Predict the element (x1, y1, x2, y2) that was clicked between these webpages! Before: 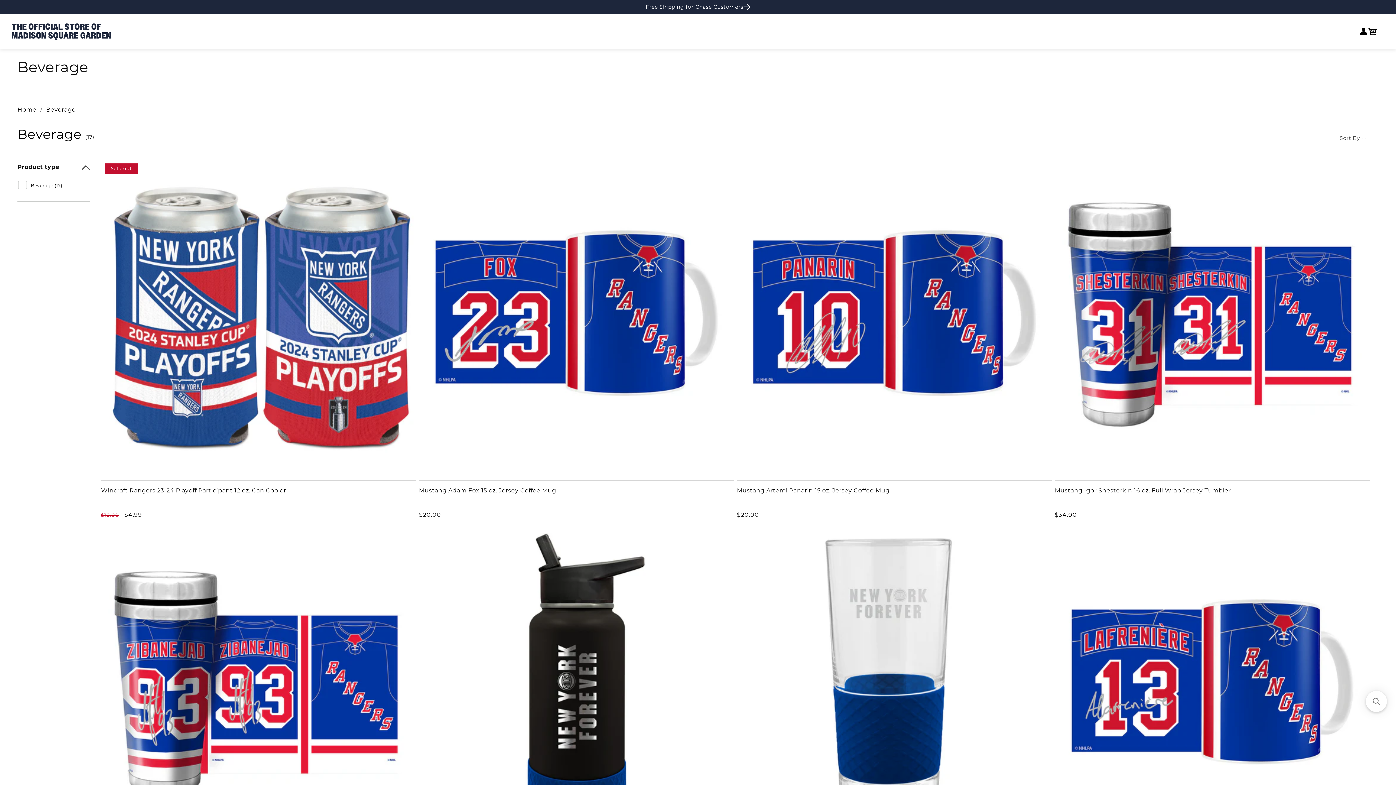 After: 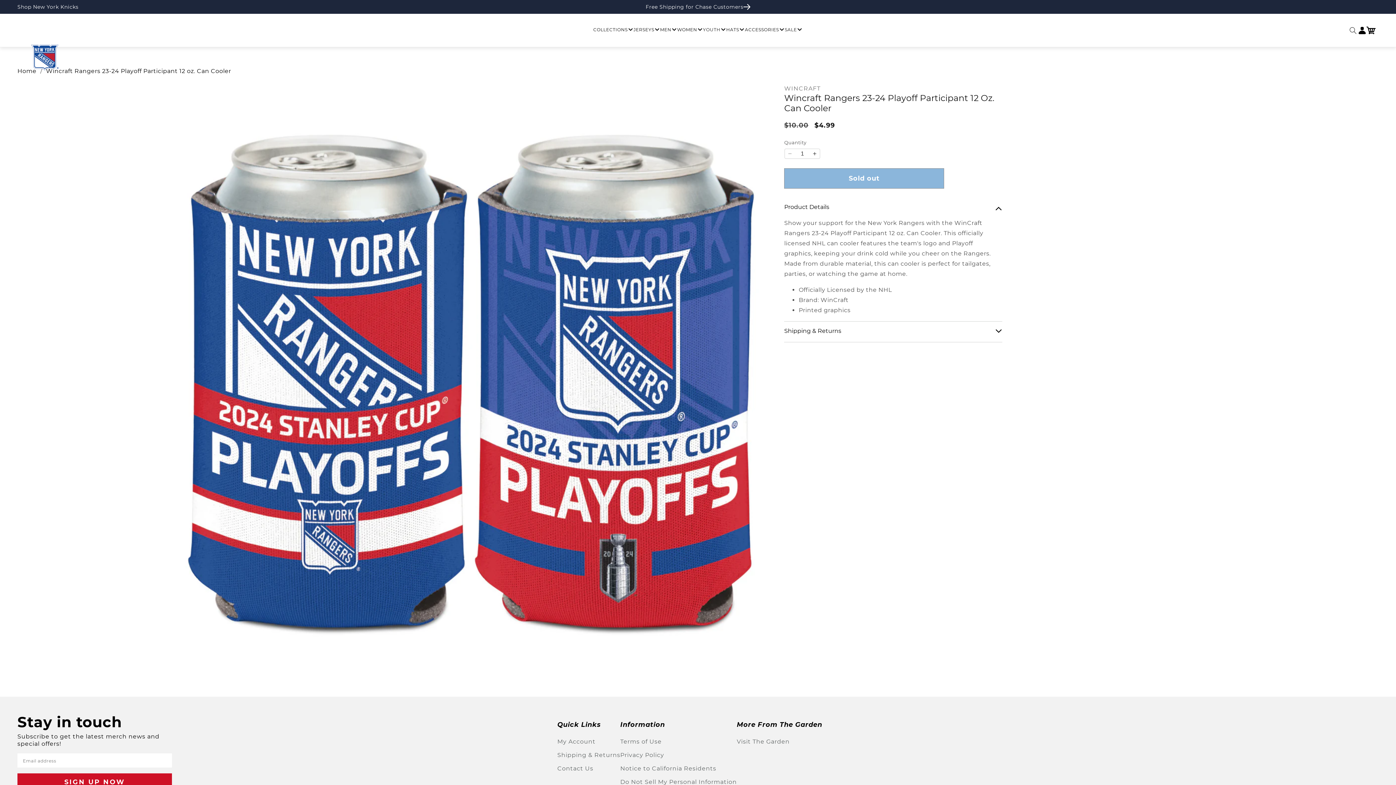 Action: label: Wincraft Rangers 23-24 Playoff Participant 12 oz. Can Cooler bbox: (101, 487, 416, 508)